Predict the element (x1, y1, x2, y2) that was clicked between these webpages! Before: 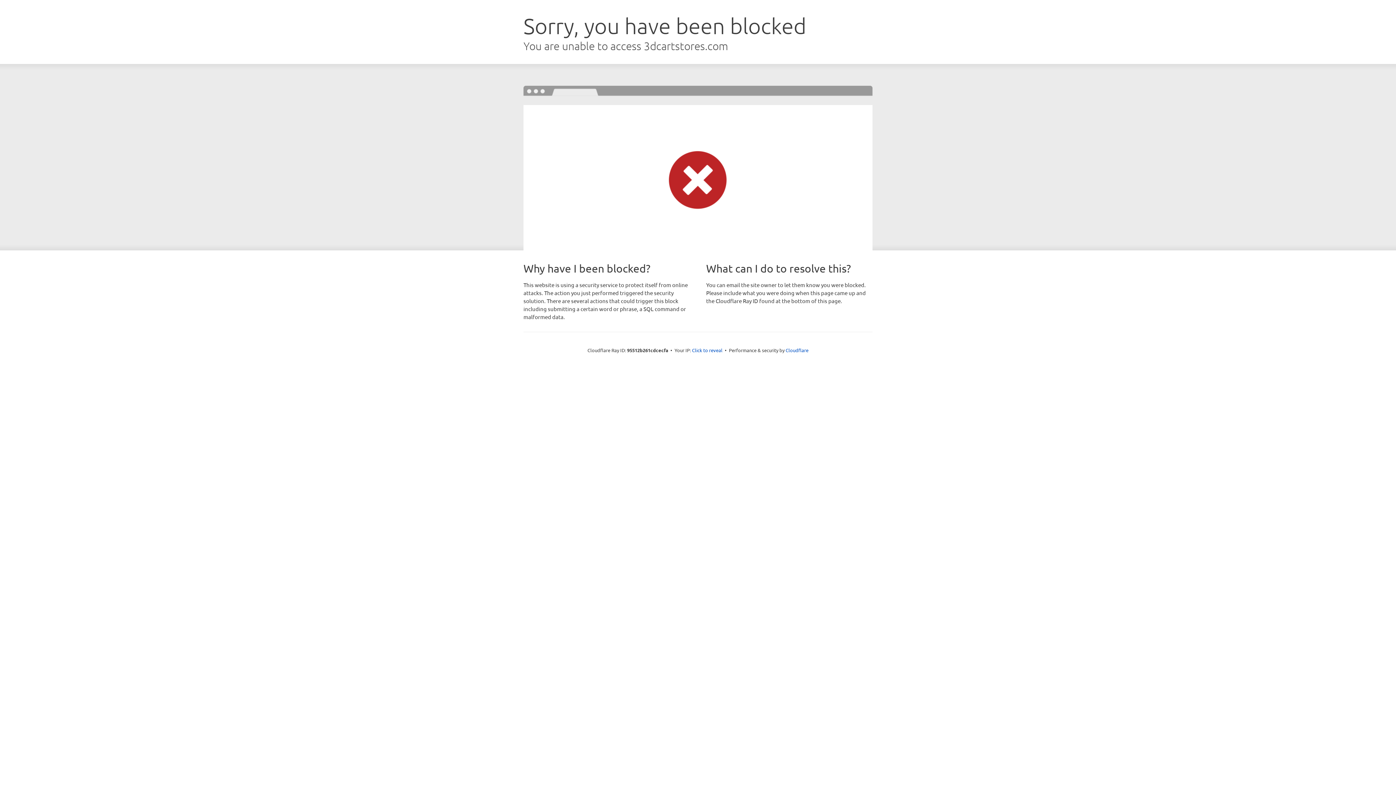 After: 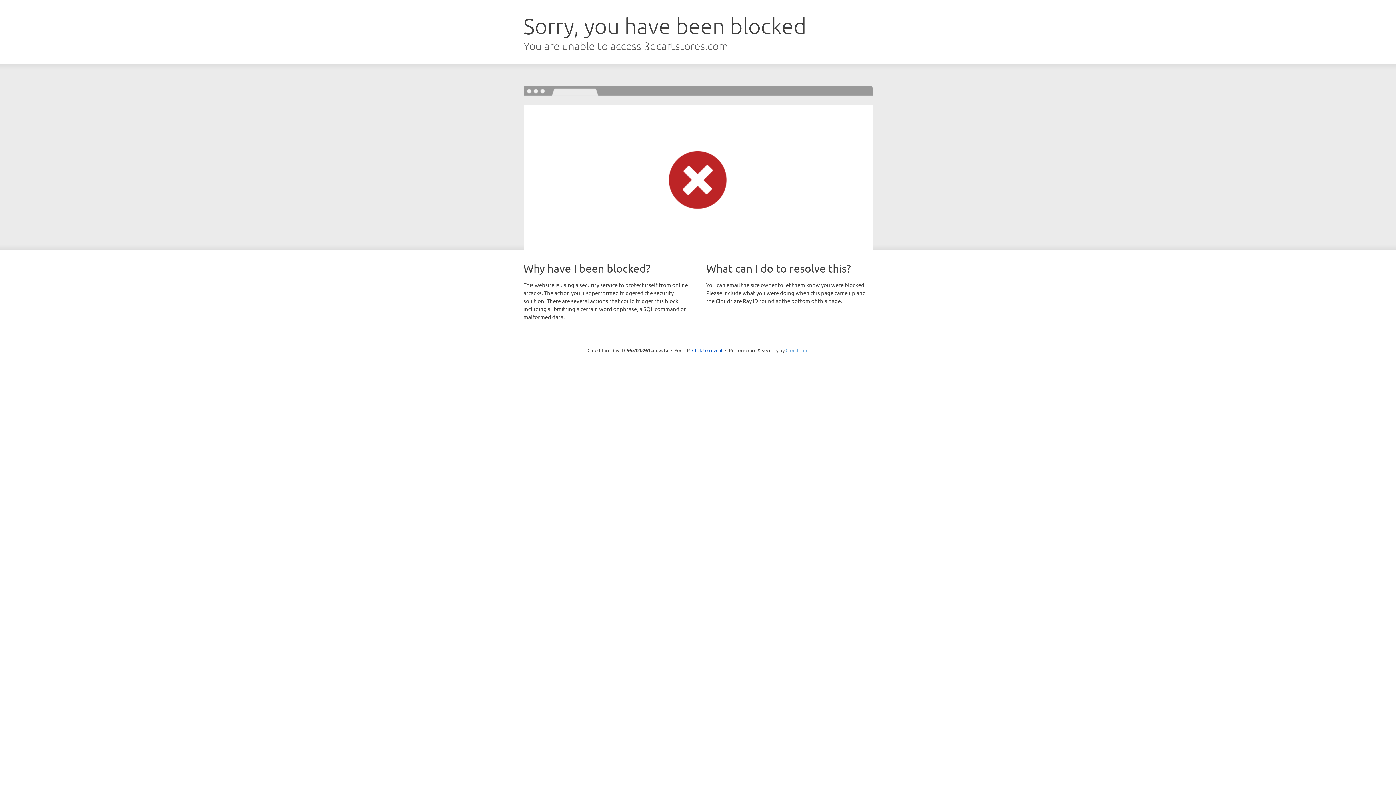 Action: label: Cloudflare bbox: (785, 347, 808, 353)